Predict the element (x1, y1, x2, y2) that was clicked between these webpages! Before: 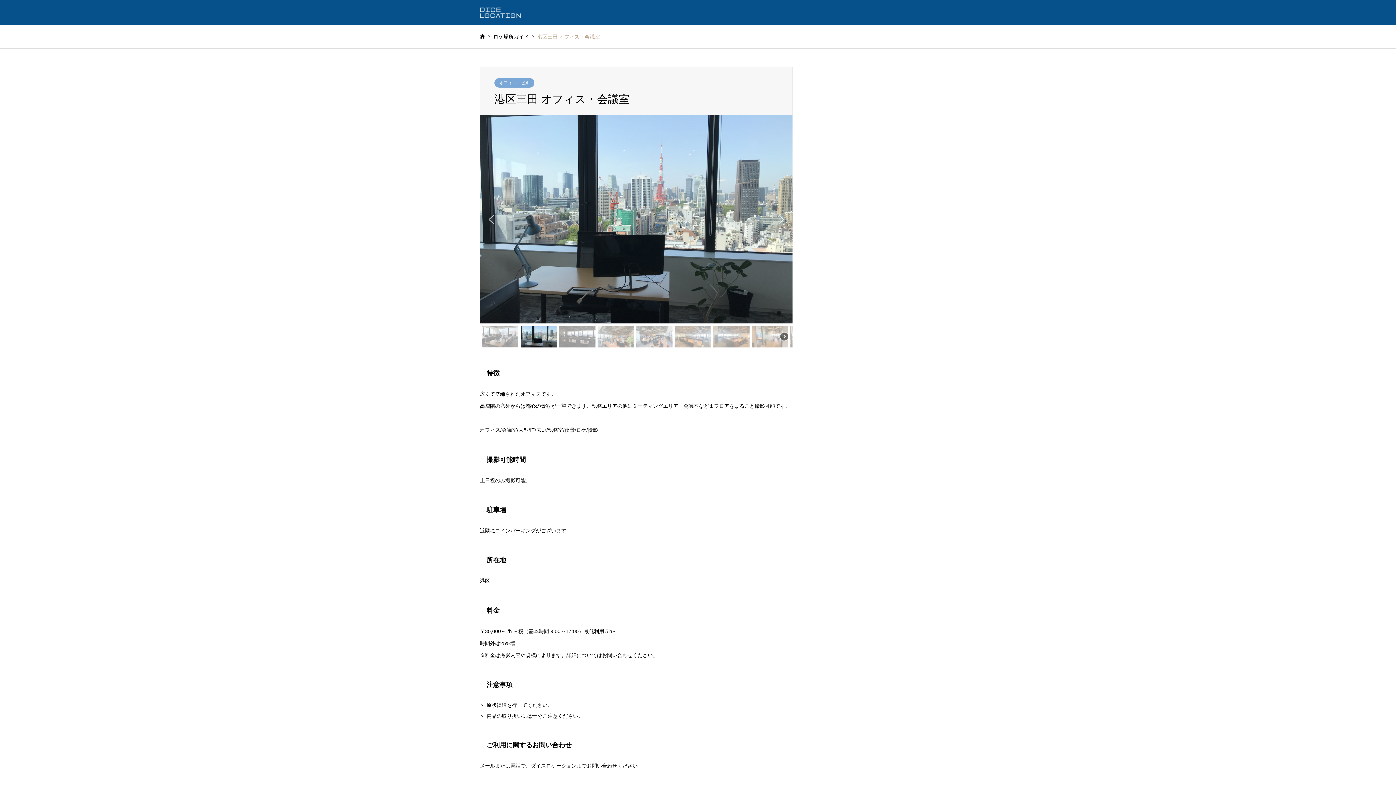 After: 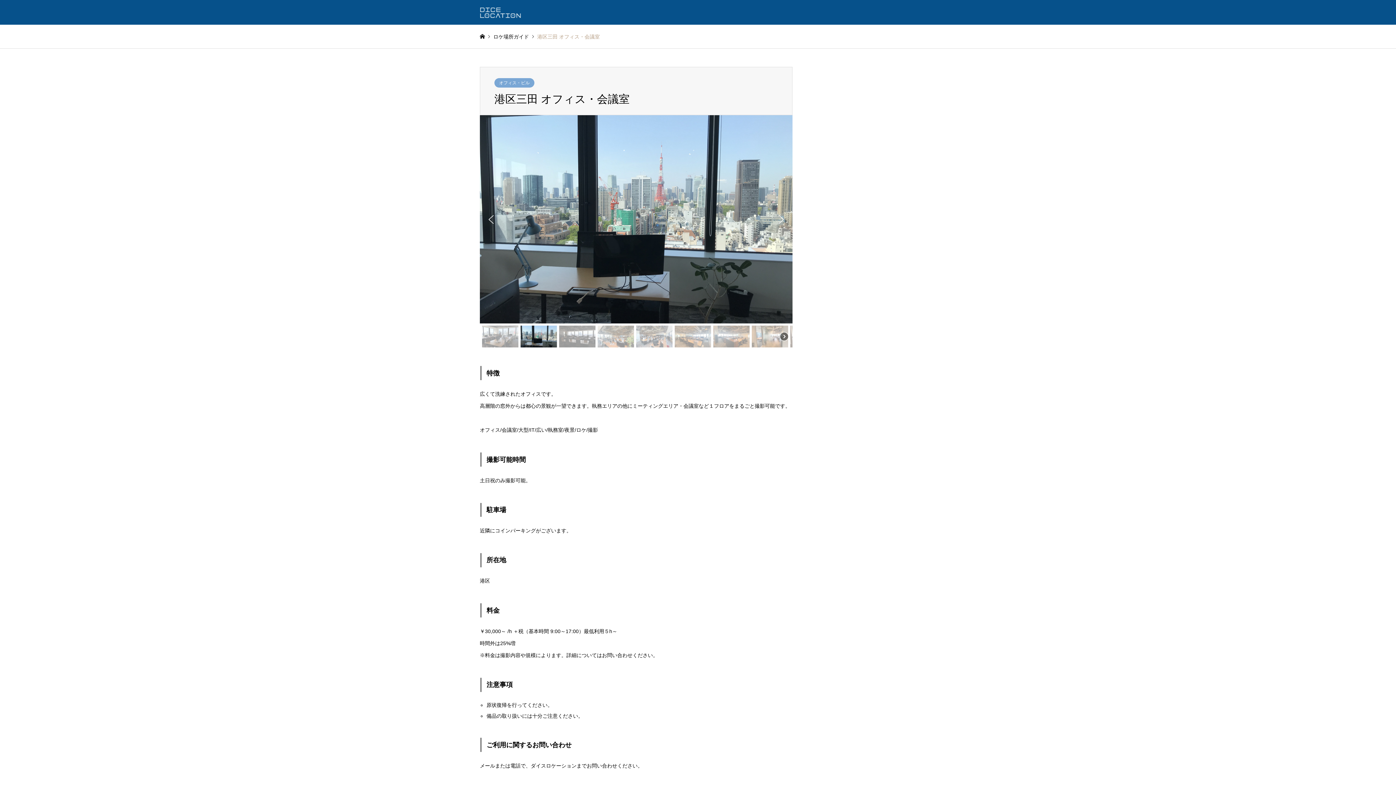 Action: label: previous arrow bbox: (485, 213, 497, 225)